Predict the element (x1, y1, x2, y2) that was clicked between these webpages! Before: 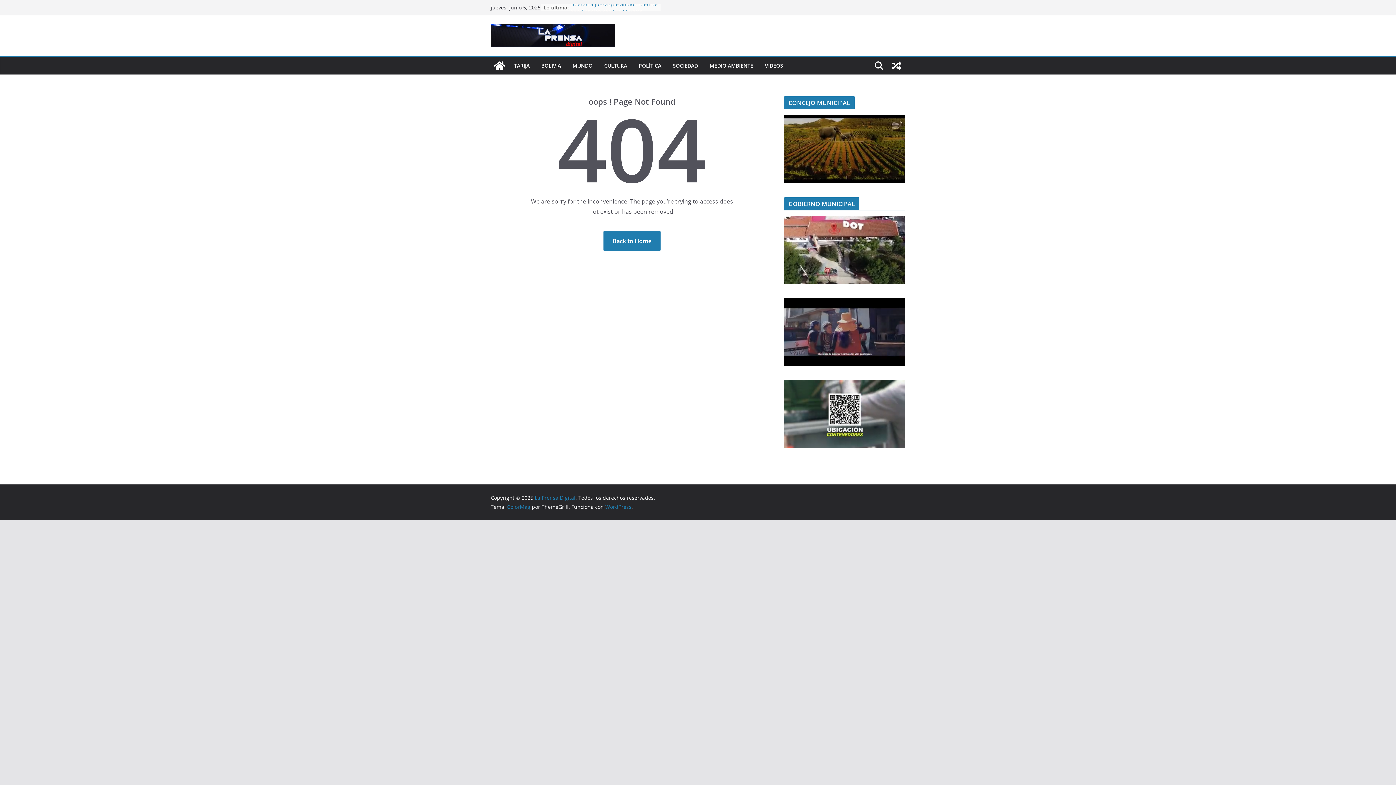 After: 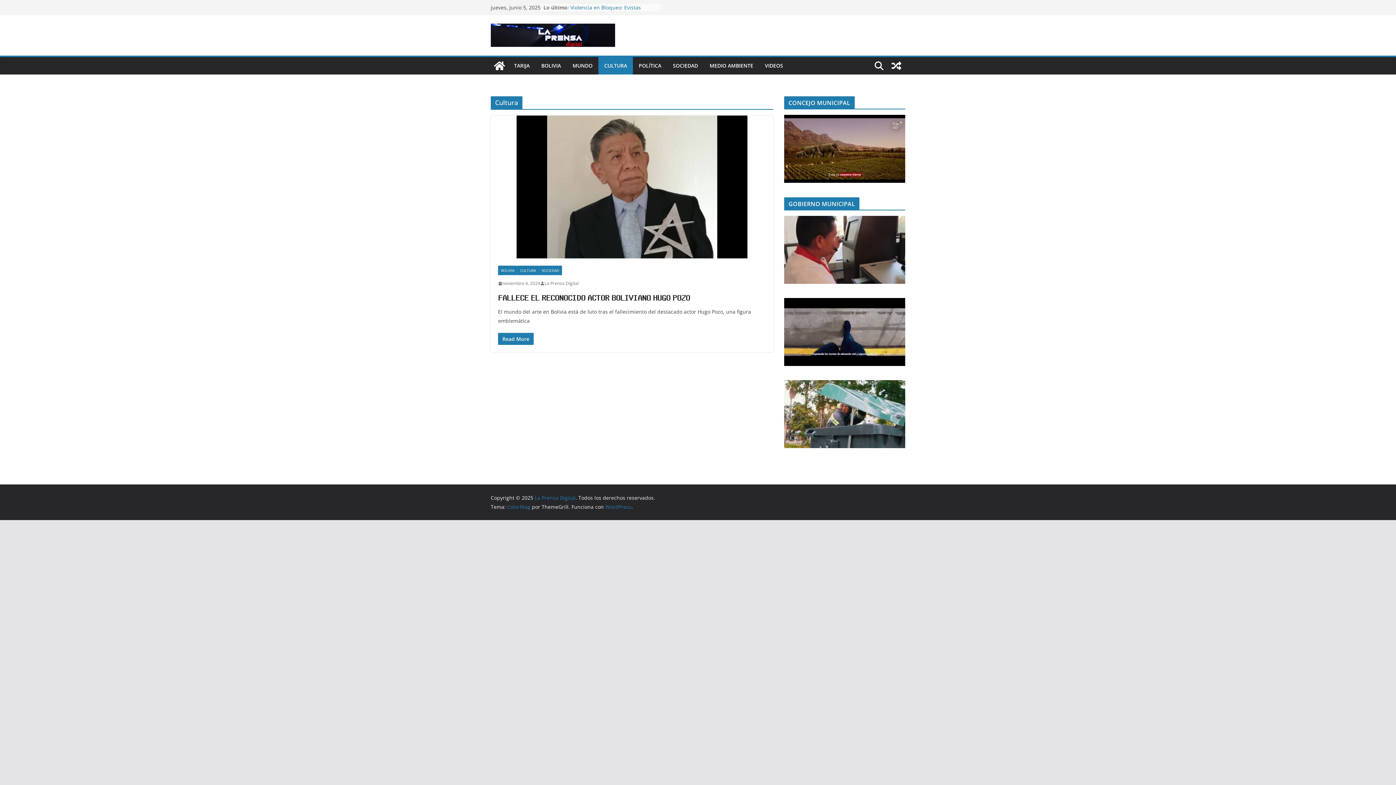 Action: bbox: (604, 60, 627, 71) label: CULTURA